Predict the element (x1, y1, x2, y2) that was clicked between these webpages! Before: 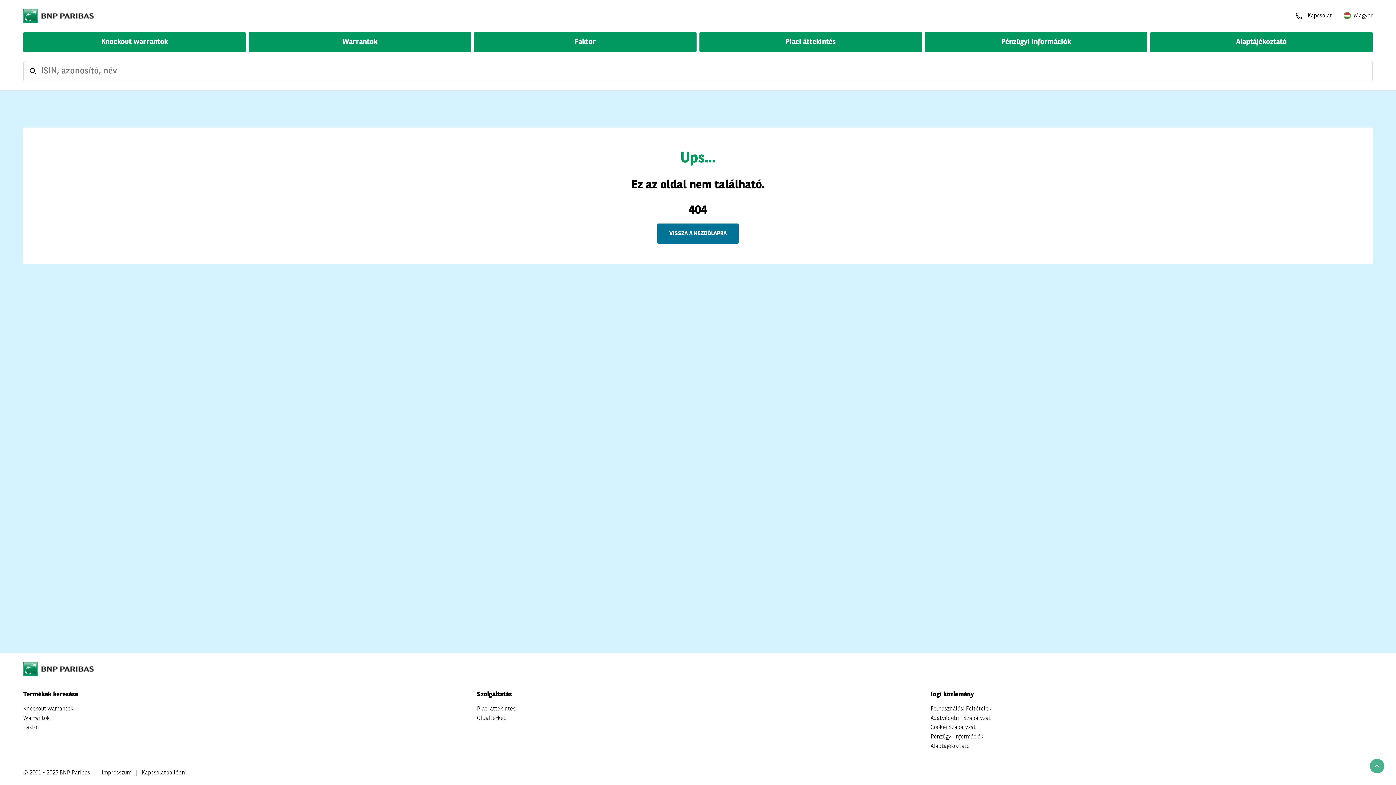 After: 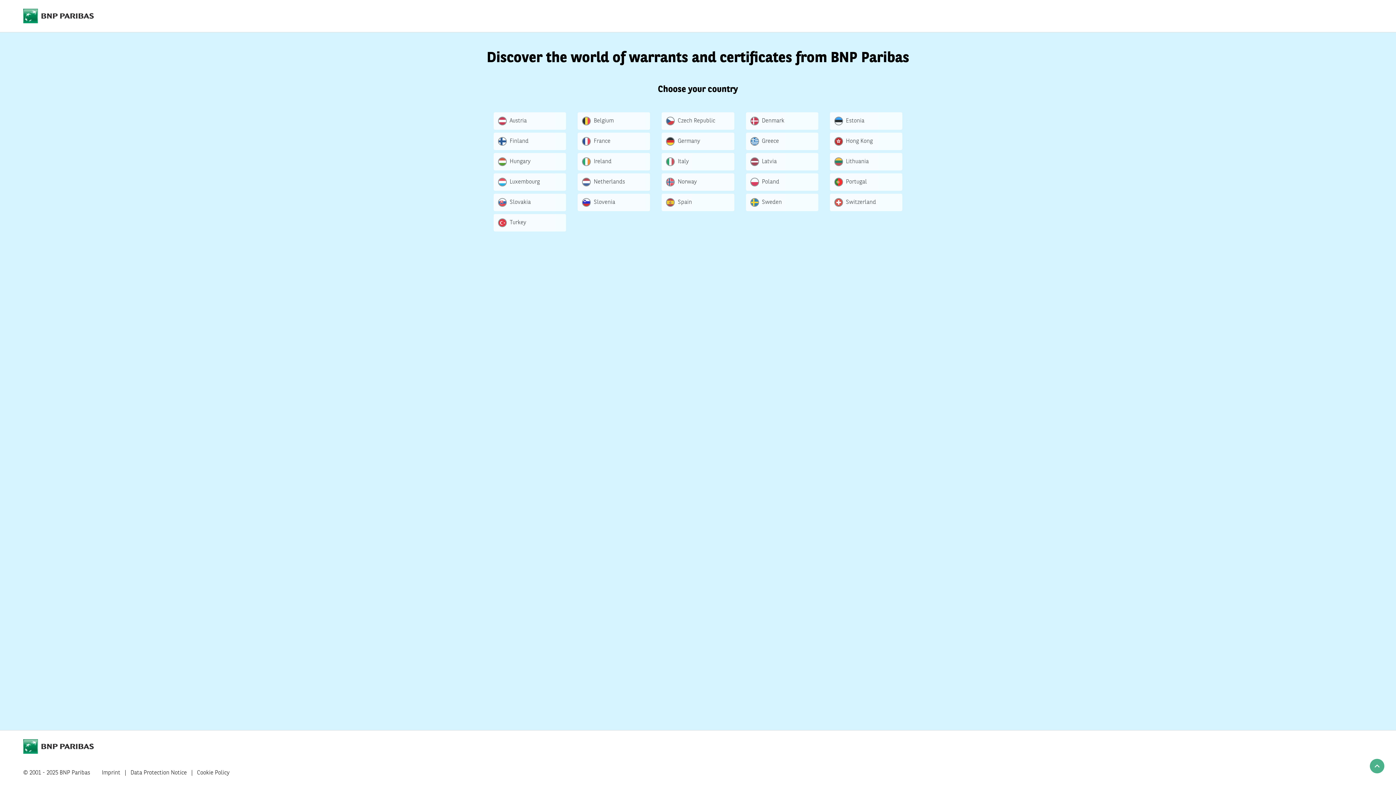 Action: bbox: (23, 662, 143, 676)